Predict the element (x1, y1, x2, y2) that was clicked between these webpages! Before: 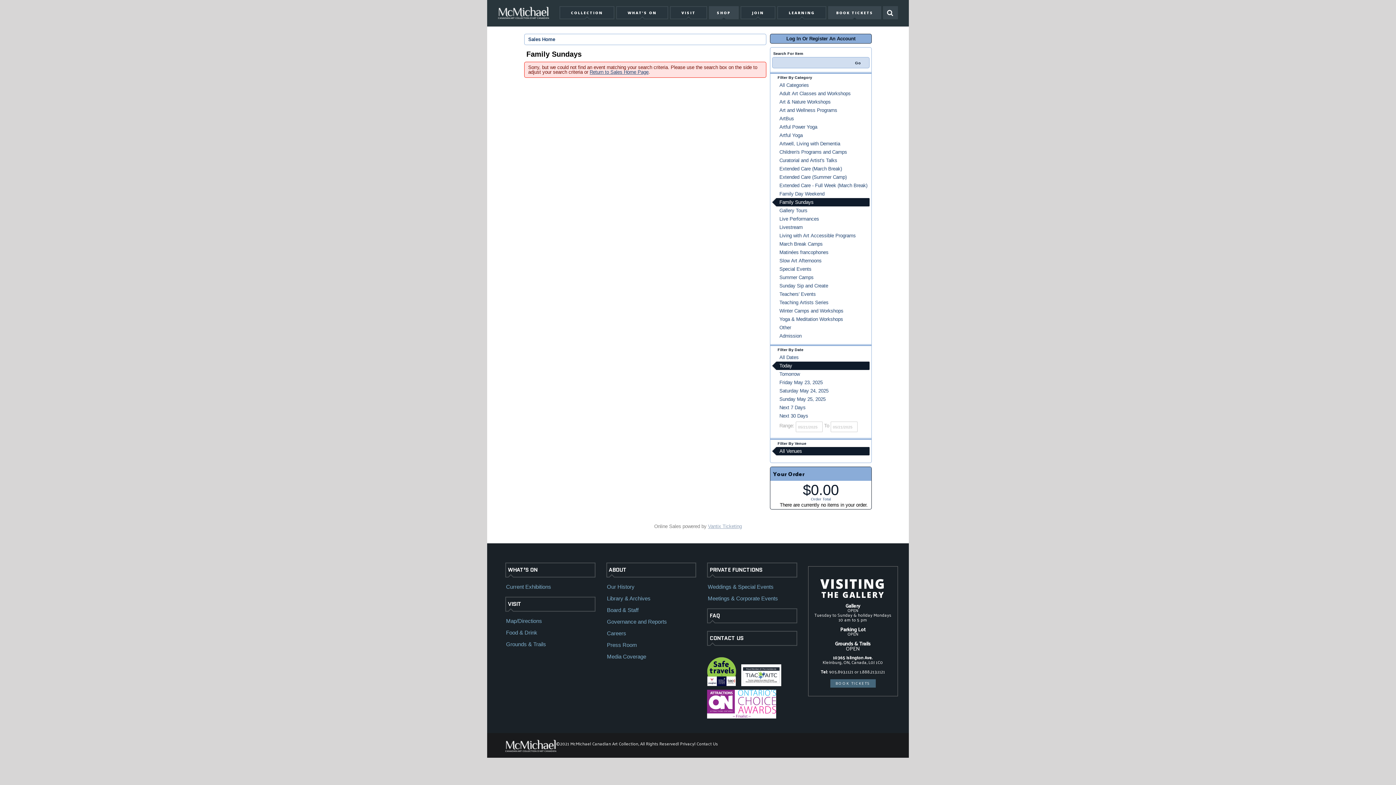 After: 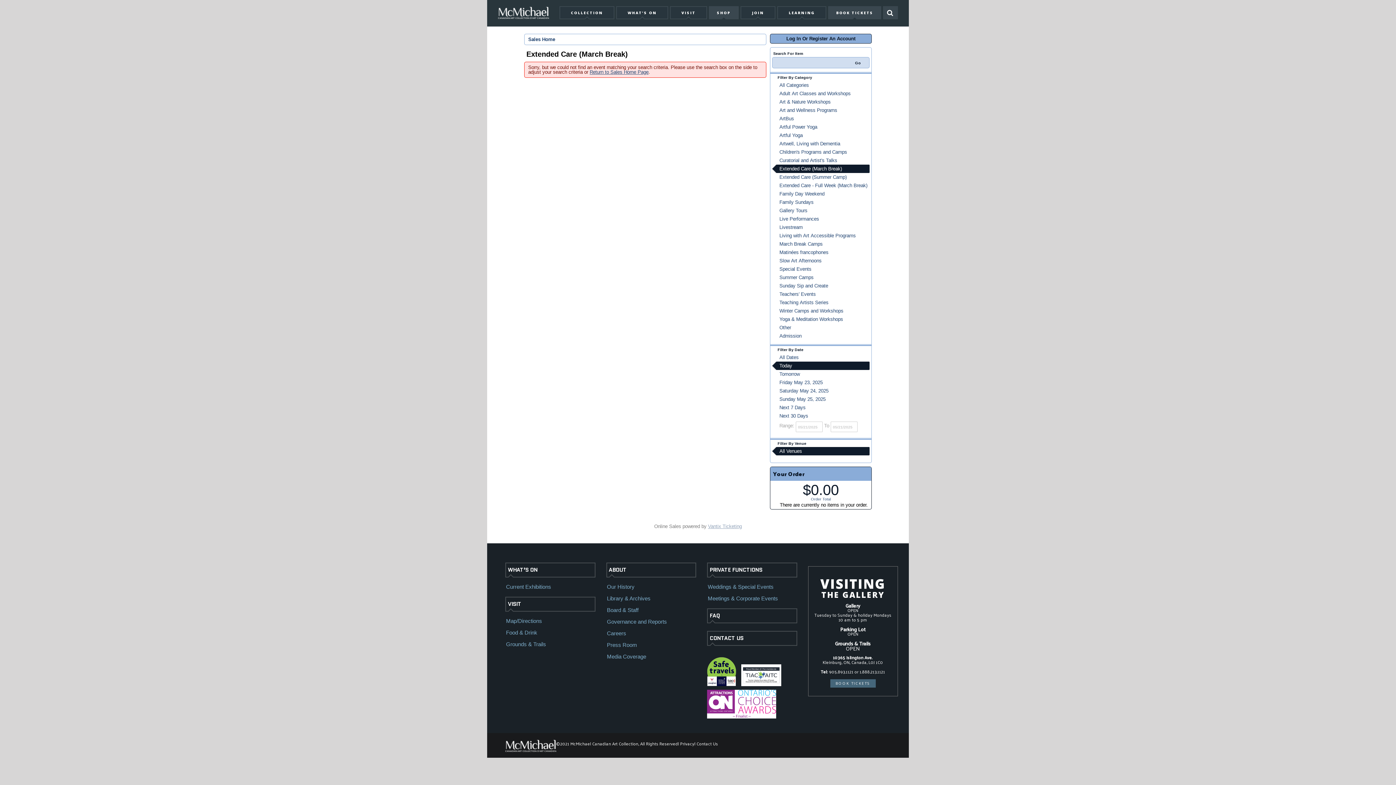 Action: bbox: (772, 164, 869, 173) label: Extended Care (March Break)